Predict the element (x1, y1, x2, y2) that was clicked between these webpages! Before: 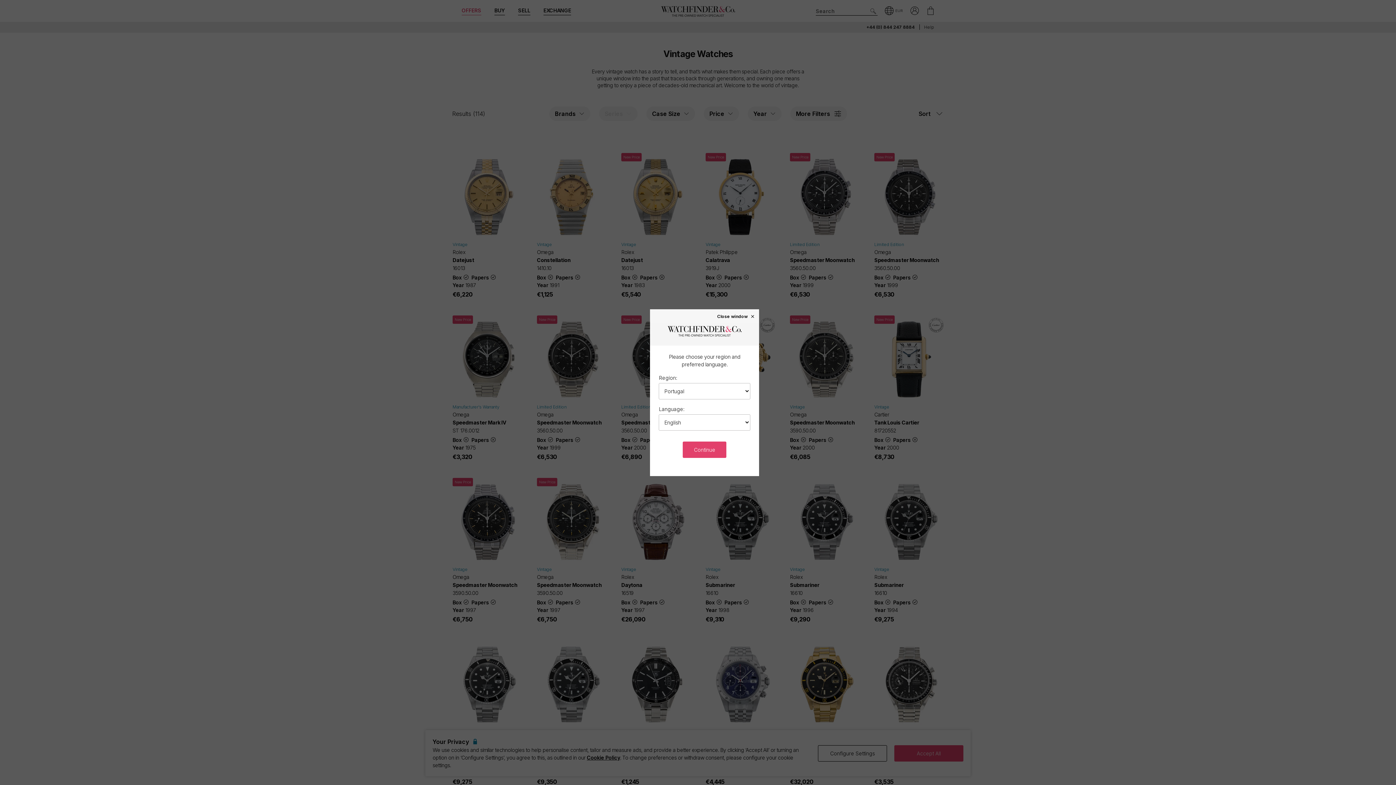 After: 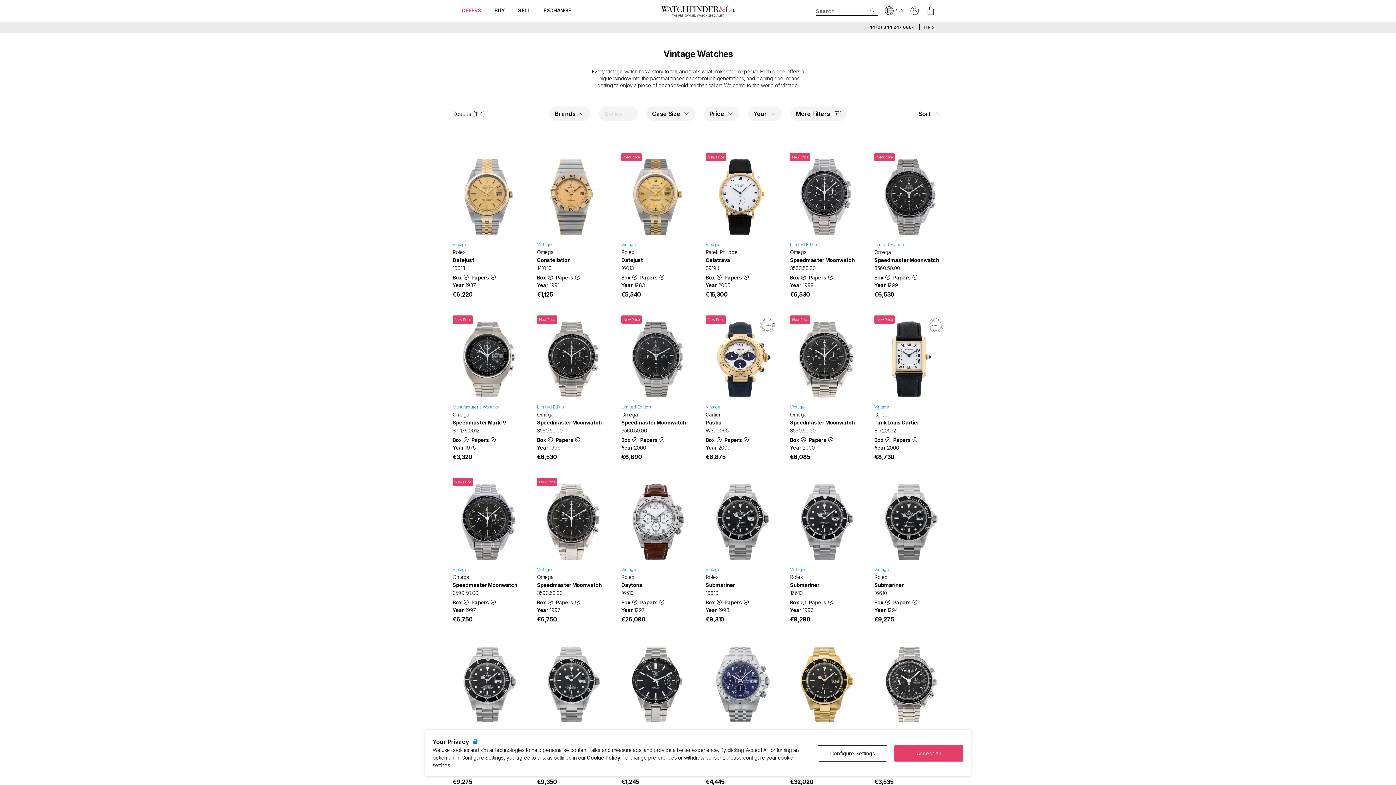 Action: label: Close window × bbox: (717, 313, 755, 318)